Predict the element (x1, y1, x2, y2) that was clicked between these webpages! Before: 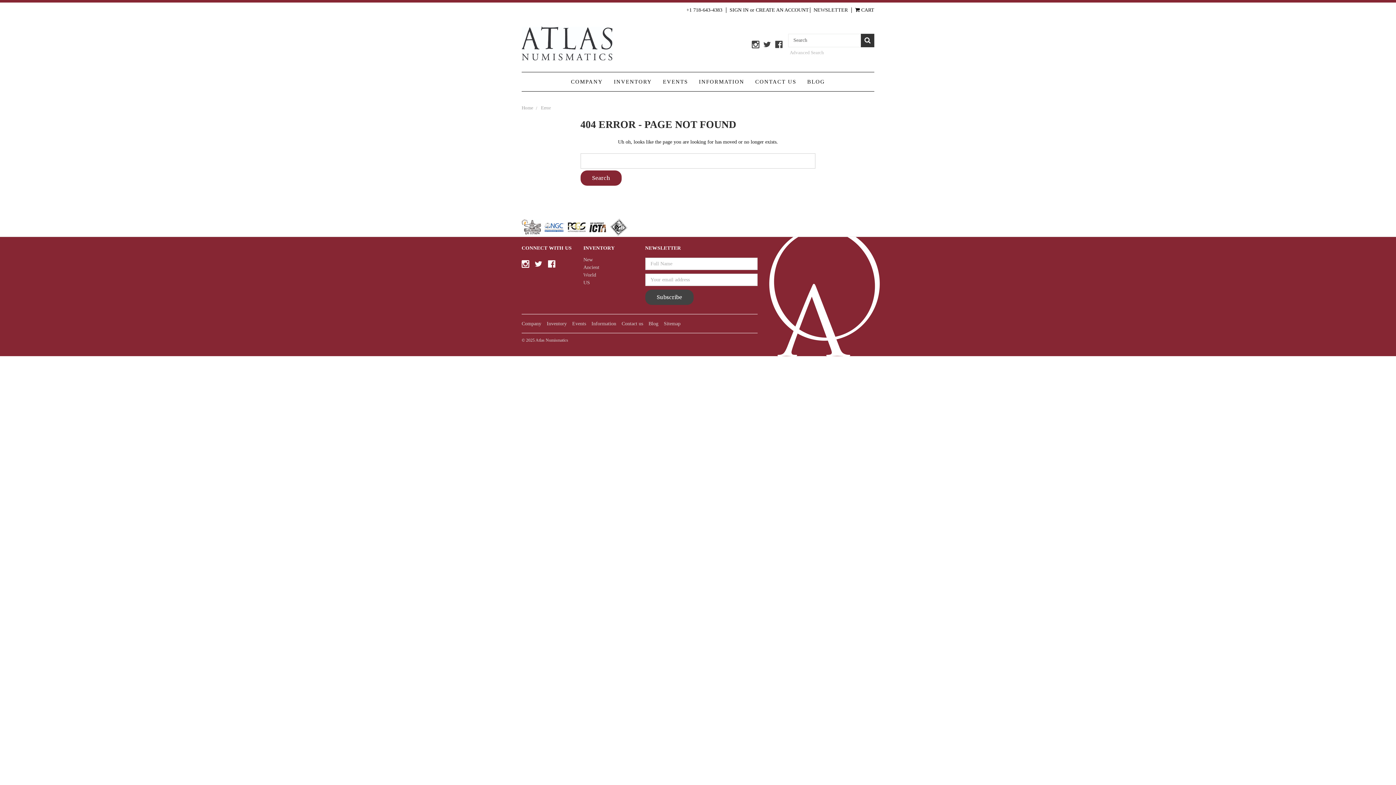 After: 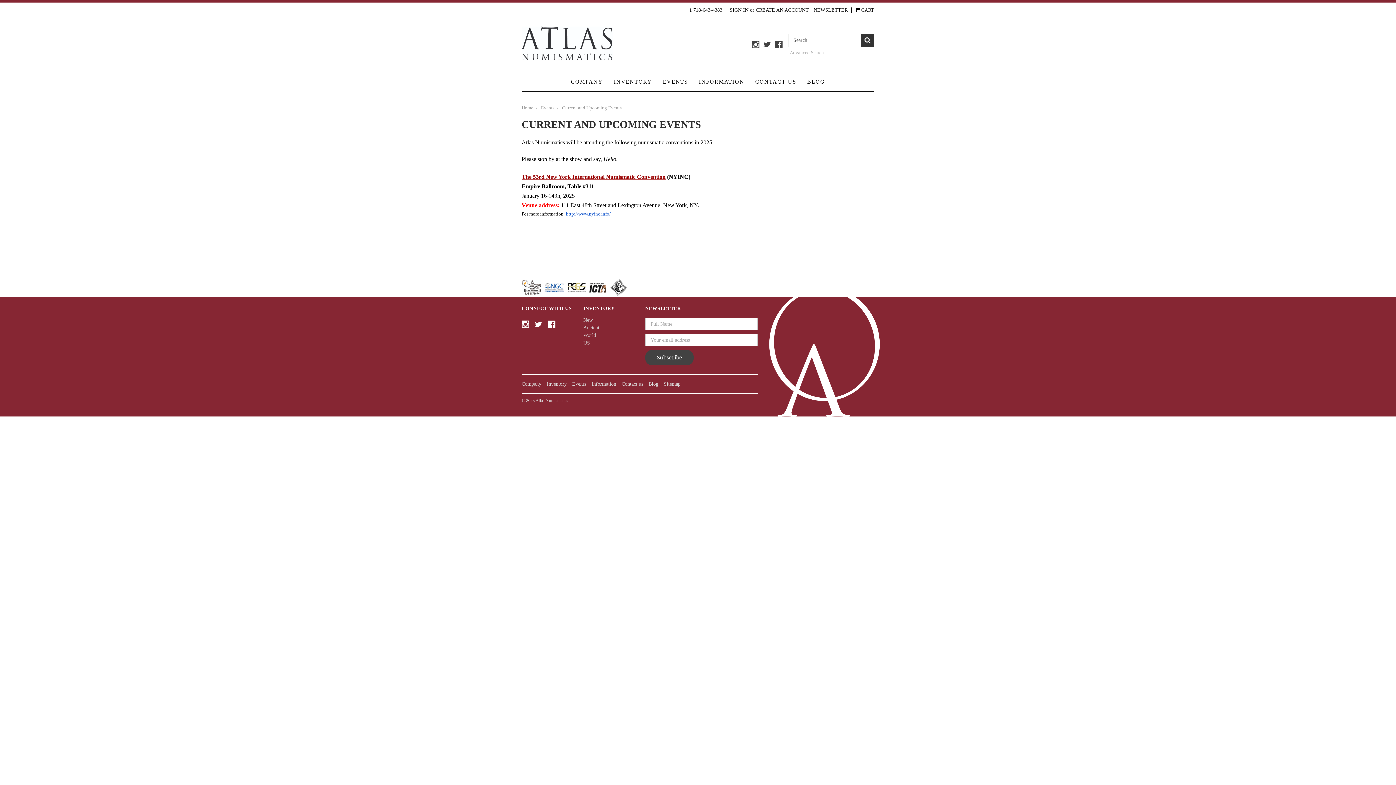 Action: bbox: (572, 321, 586, 326) label: Events